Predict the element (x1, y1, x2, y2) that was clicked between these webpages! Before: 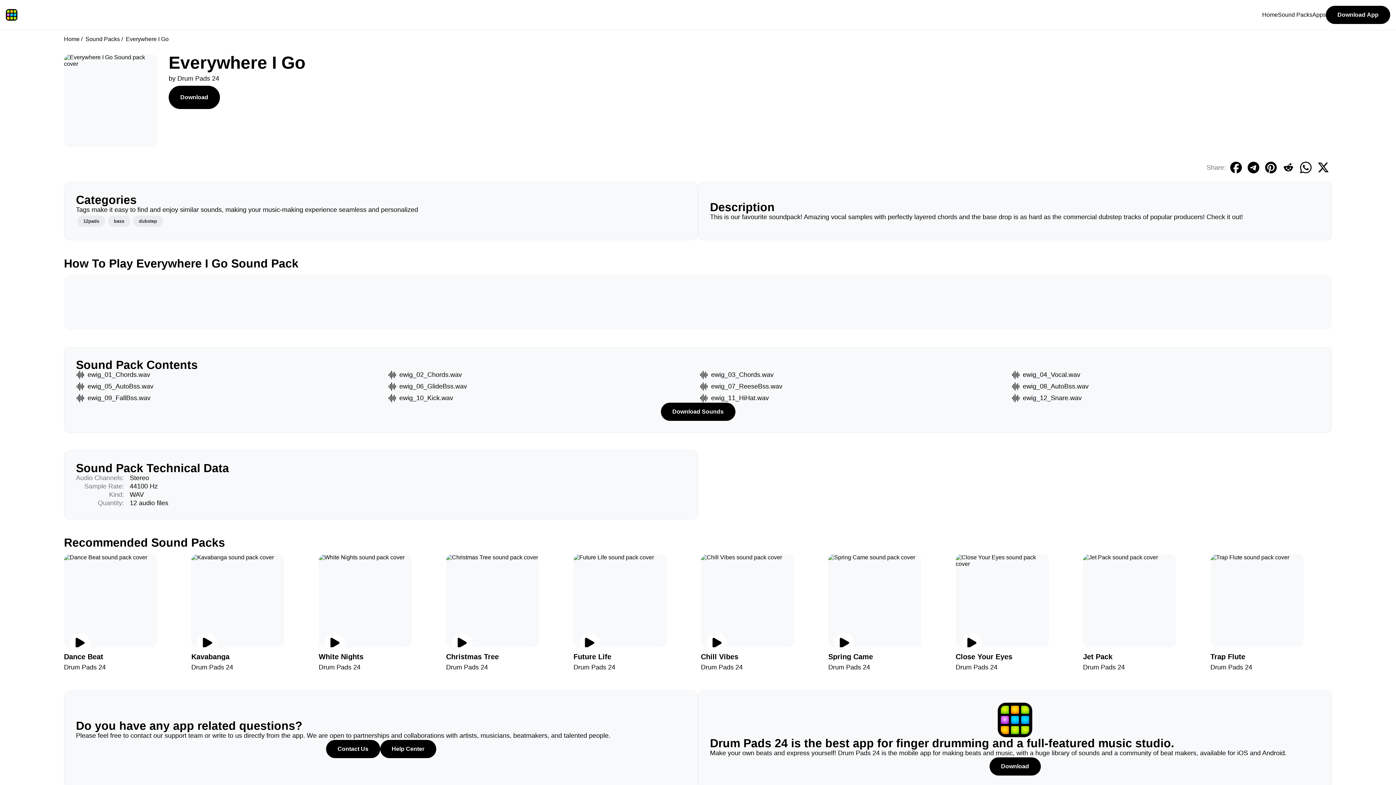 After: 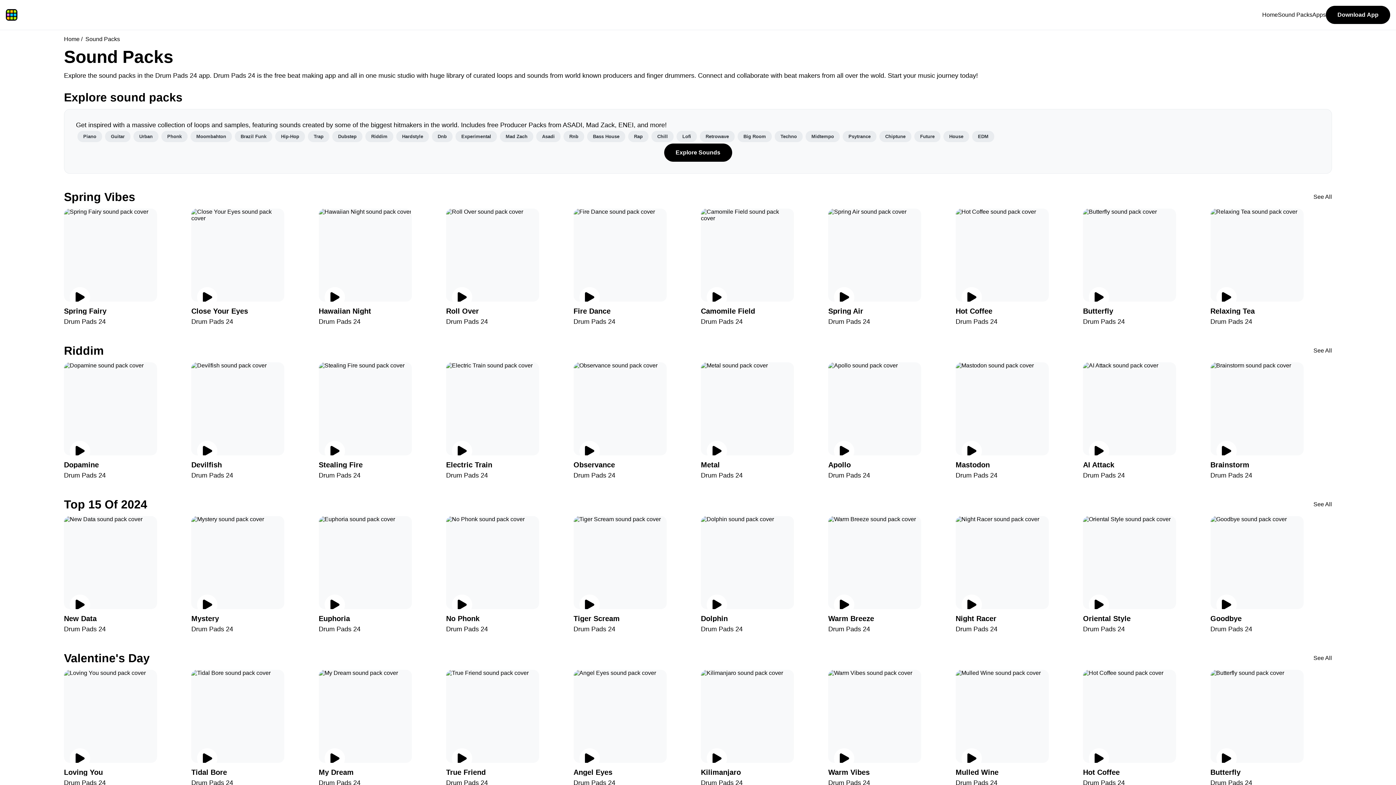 Action: bbox: (1278, 11, 1312, 17) label: Sound Packs